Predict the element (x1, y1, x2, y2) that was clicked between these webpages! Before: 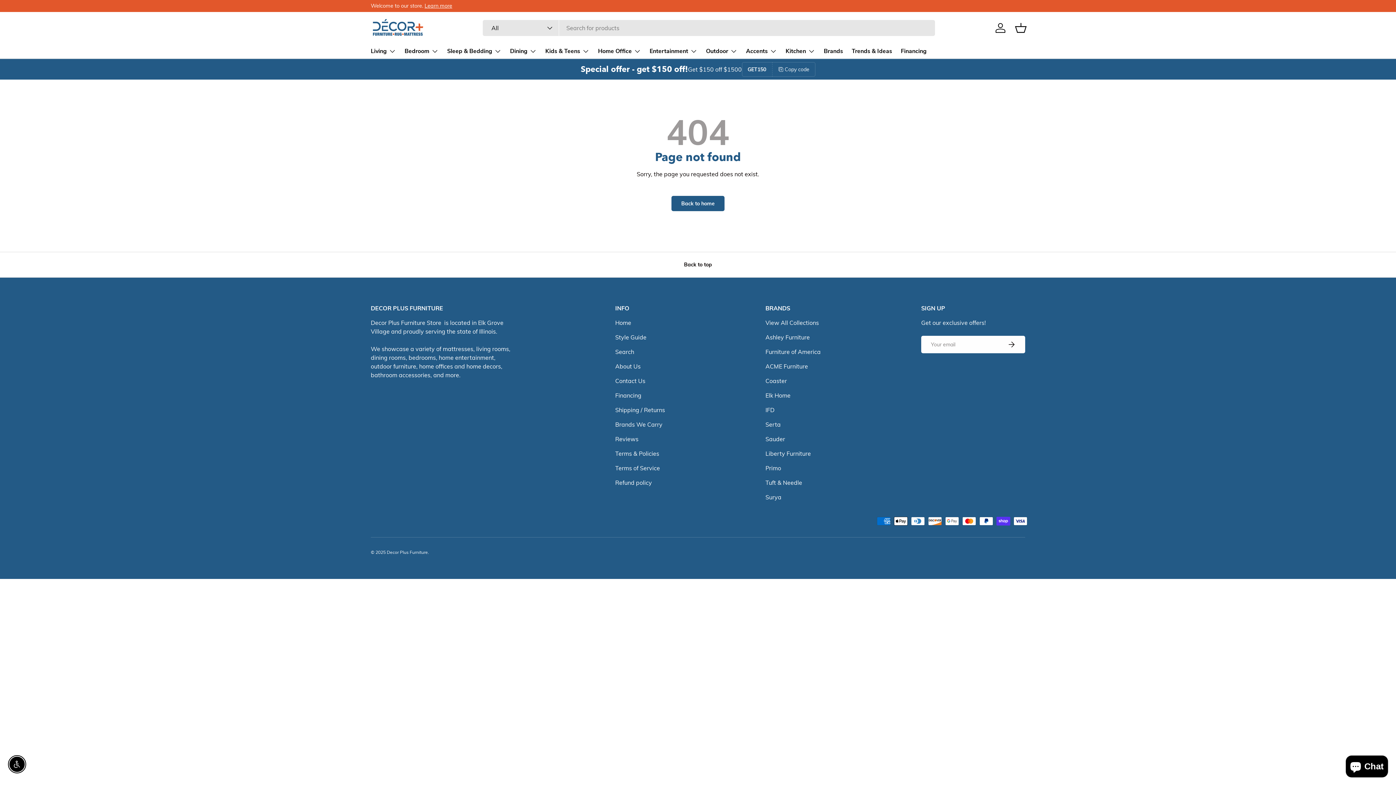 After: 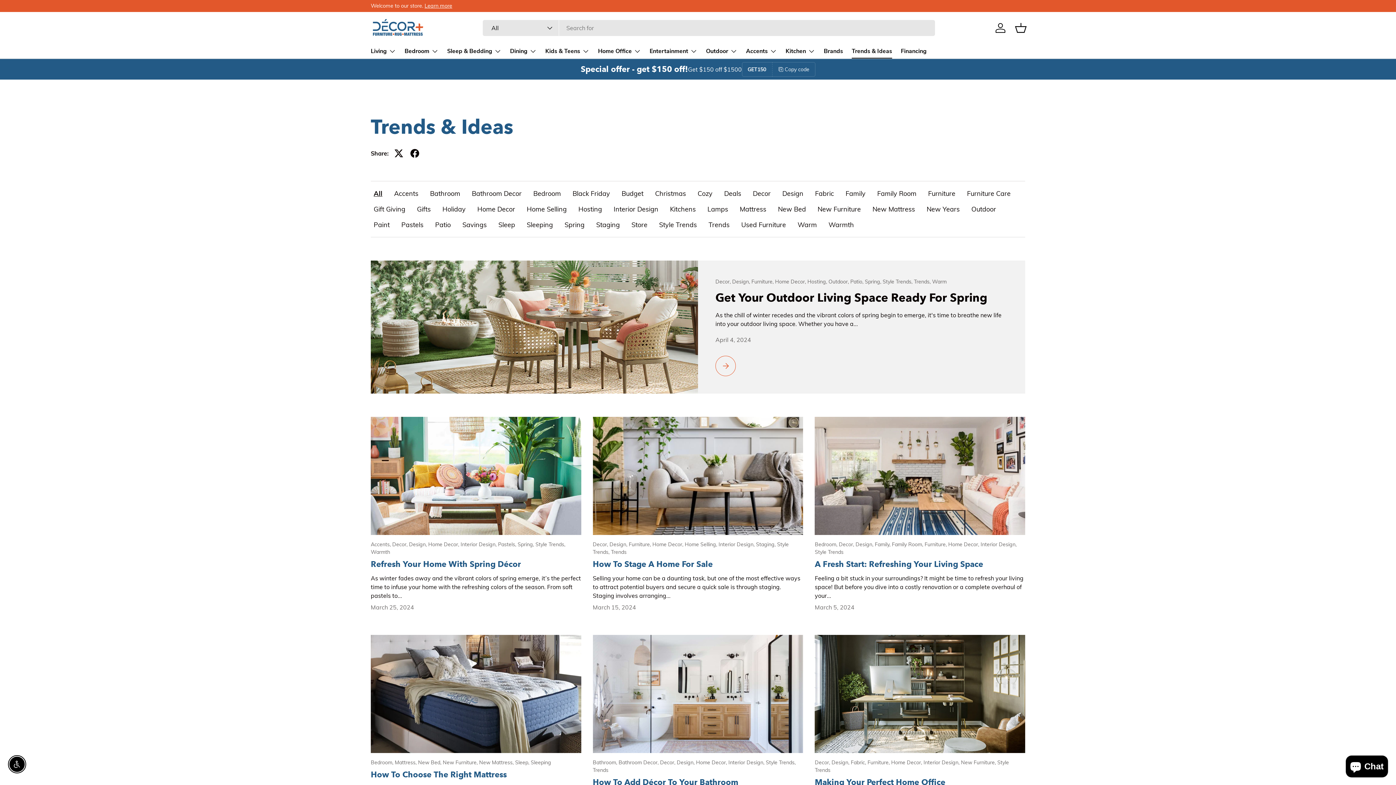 Action: label: Style Guide bbox: (615, 333, 646, 341)